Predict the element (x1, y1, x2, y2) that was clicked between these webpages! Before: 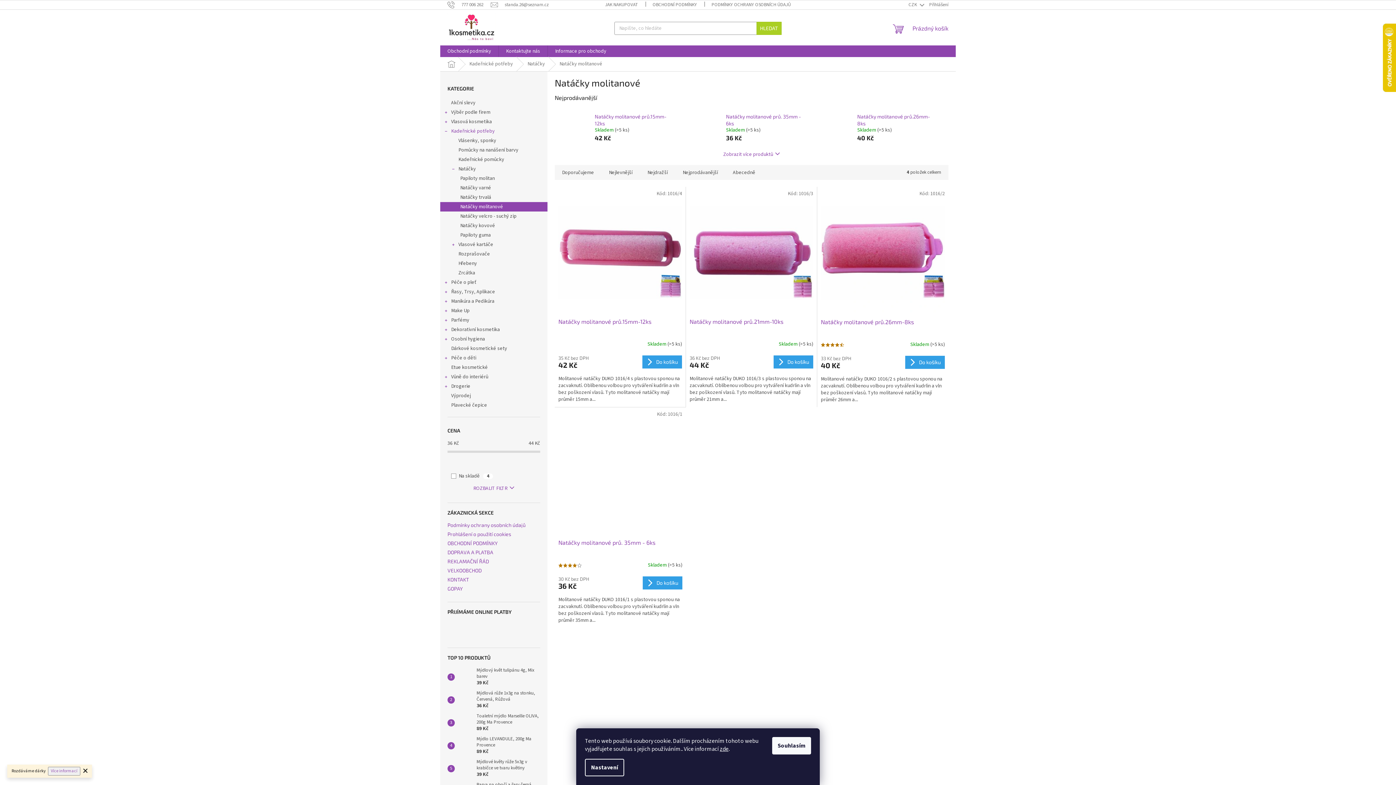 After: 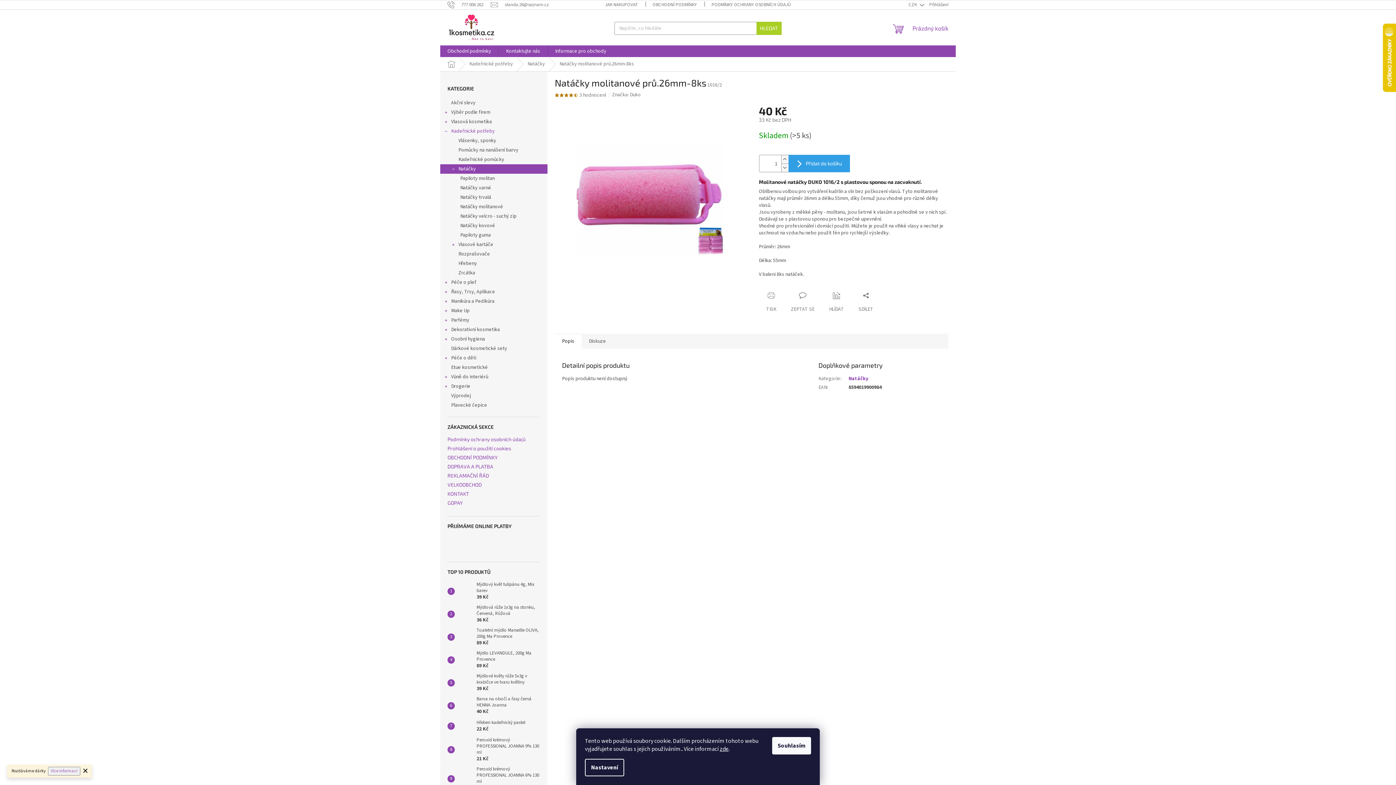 Action: bbox: (821, 318, 945, 334) label: Natáčky molitanové prů.26mm-8ks